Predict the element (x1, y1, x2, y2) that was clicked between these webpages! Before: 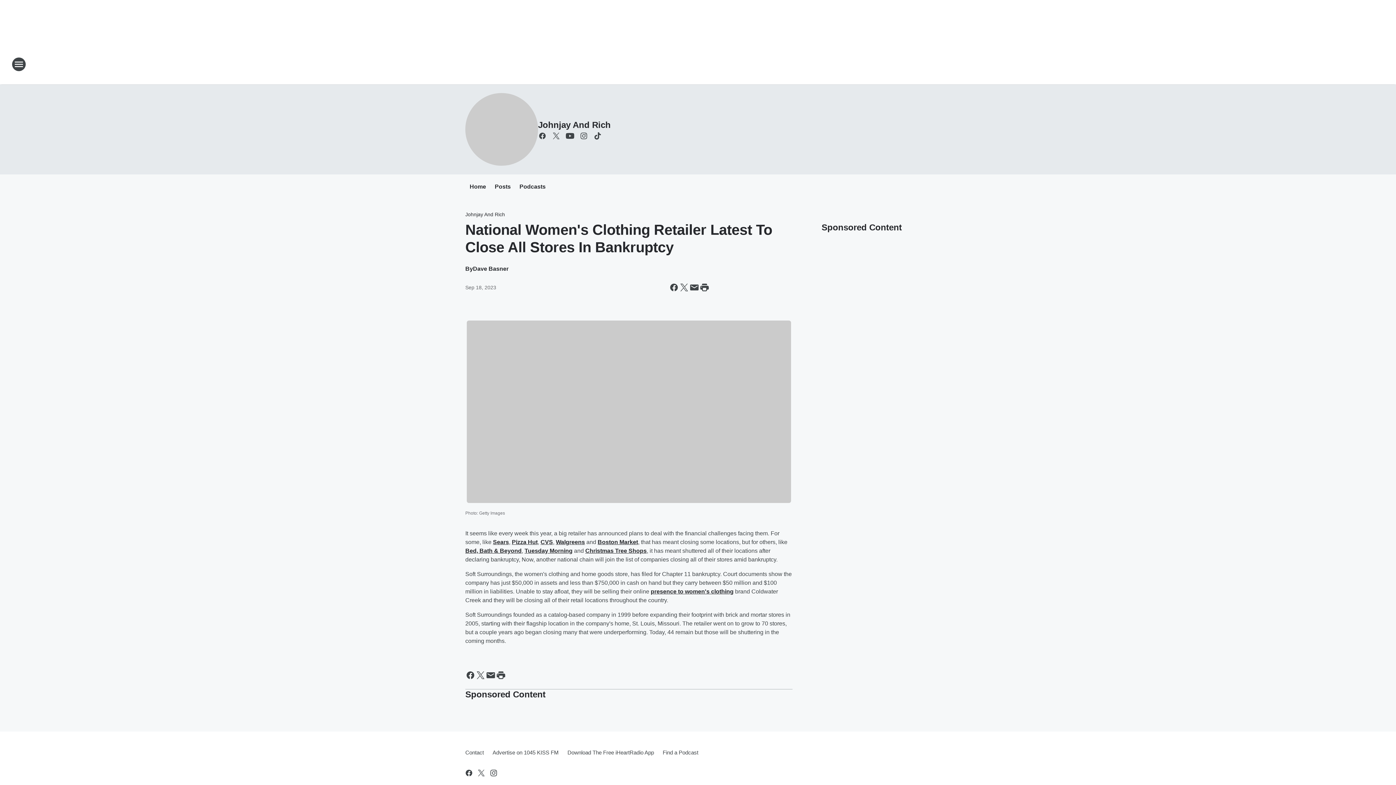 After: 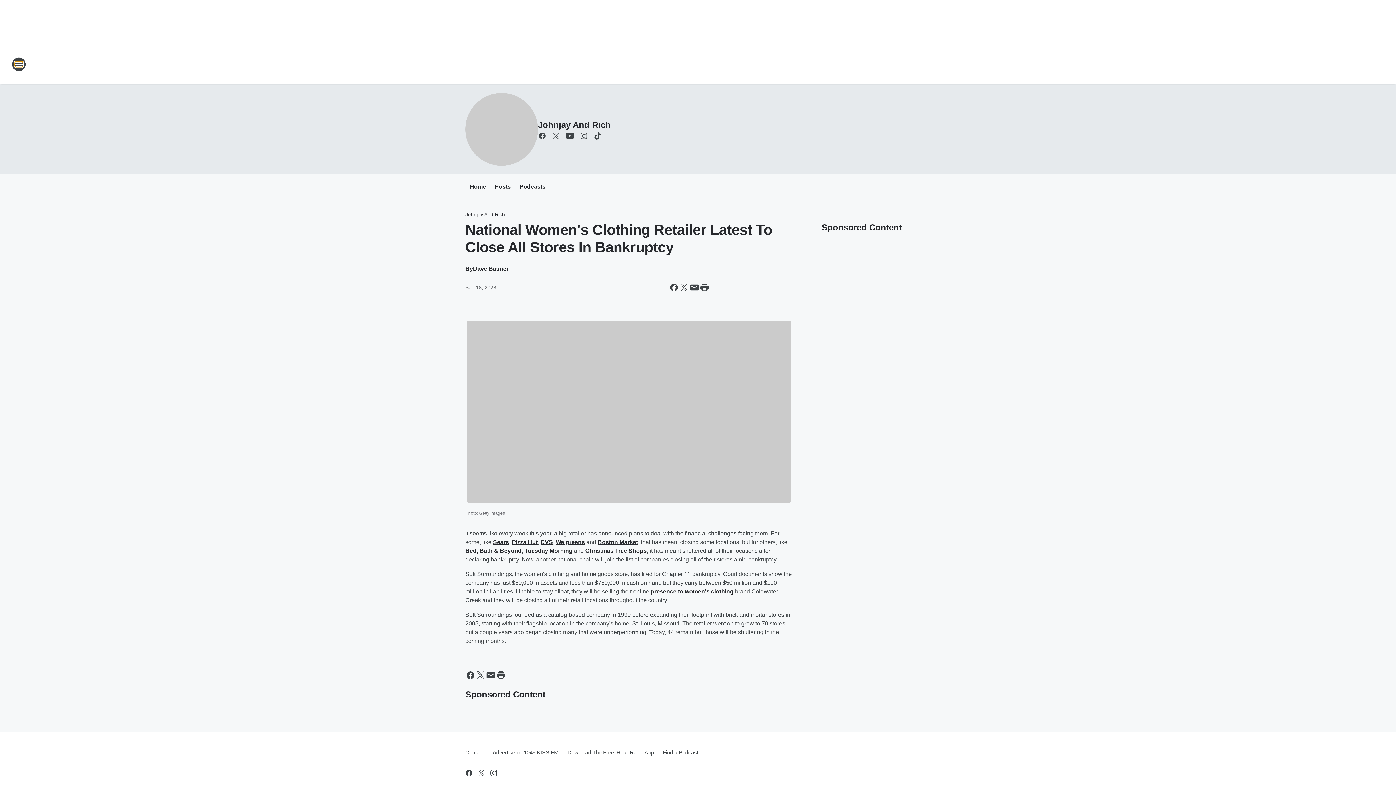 Action: label: Open Site Navigation bbox: (11, 57, 26, 71)